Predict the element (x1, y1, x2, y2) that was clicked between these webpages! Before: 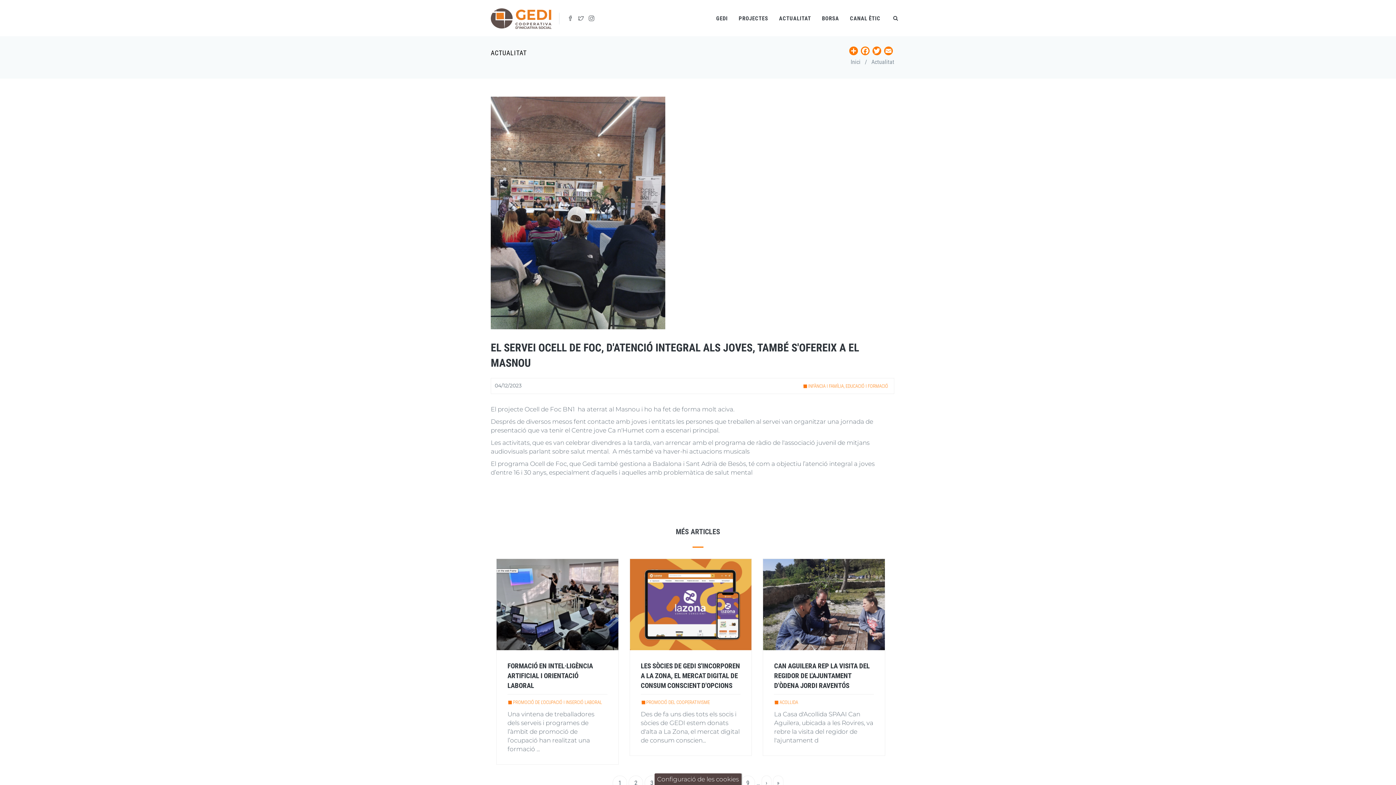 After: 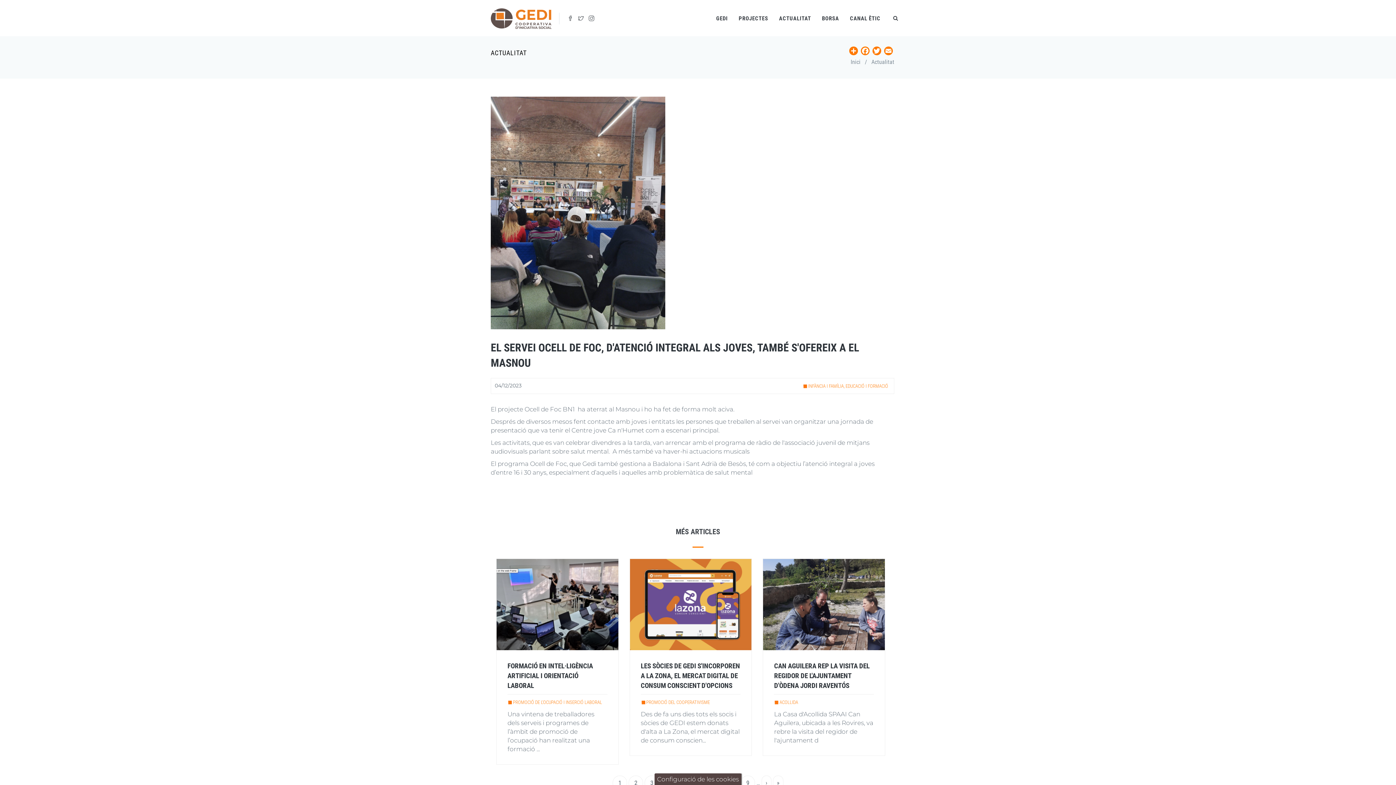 Action: label: Pàgina actual
1 bbox: (612, 776, 627, 790)